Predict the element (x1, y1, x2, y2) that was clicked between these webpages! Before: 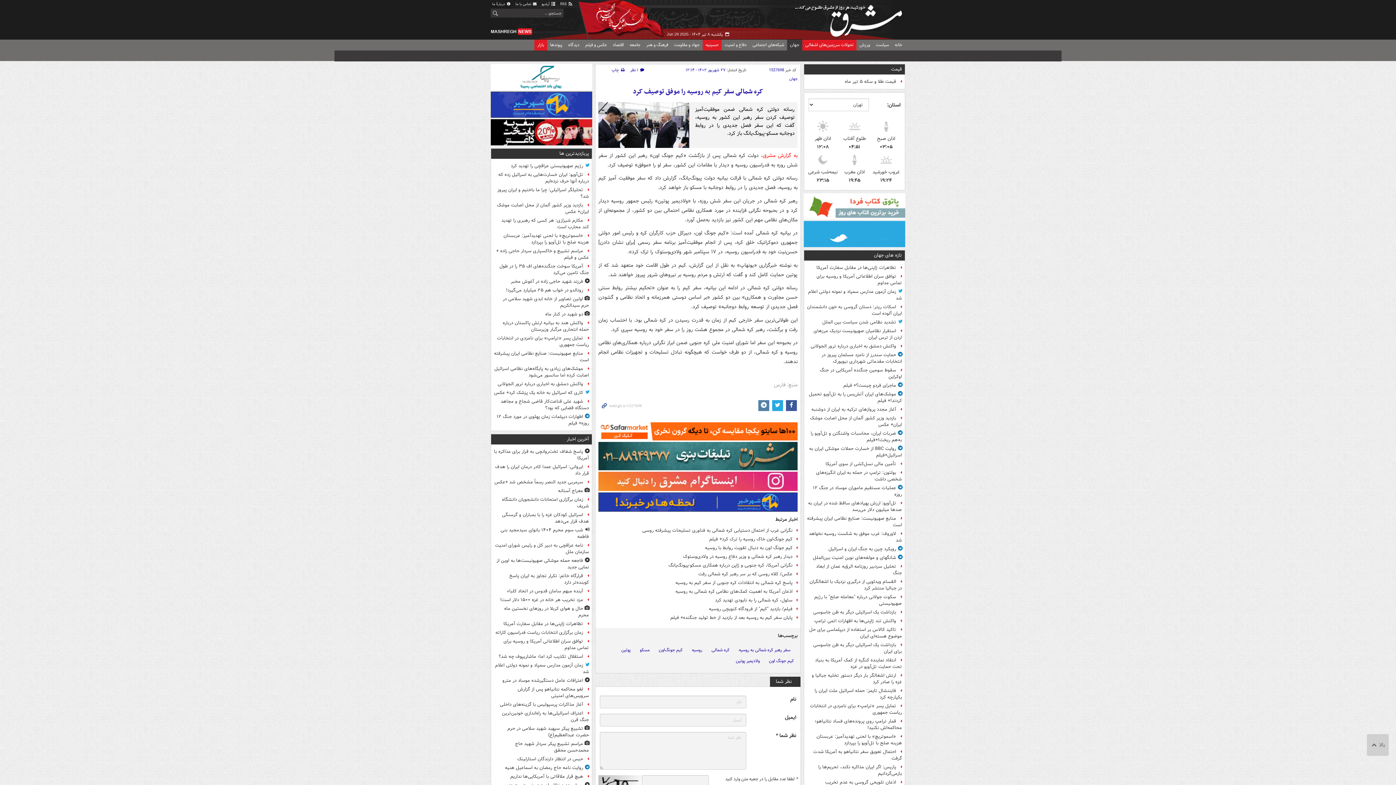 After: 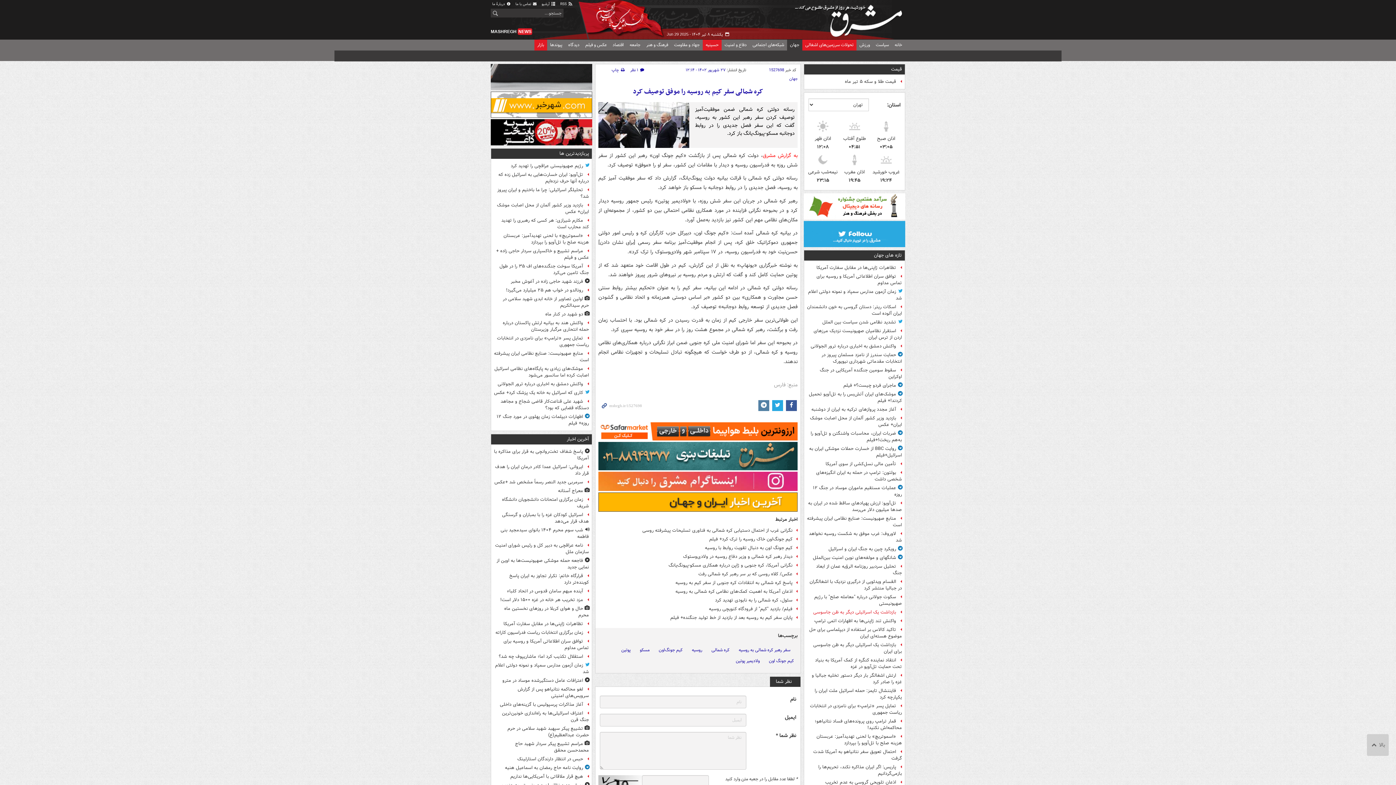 Action: label: بازداشت یک اسرائیلی دیگر به ظن جاسوسی bbox: (807, 608, 902, 617)